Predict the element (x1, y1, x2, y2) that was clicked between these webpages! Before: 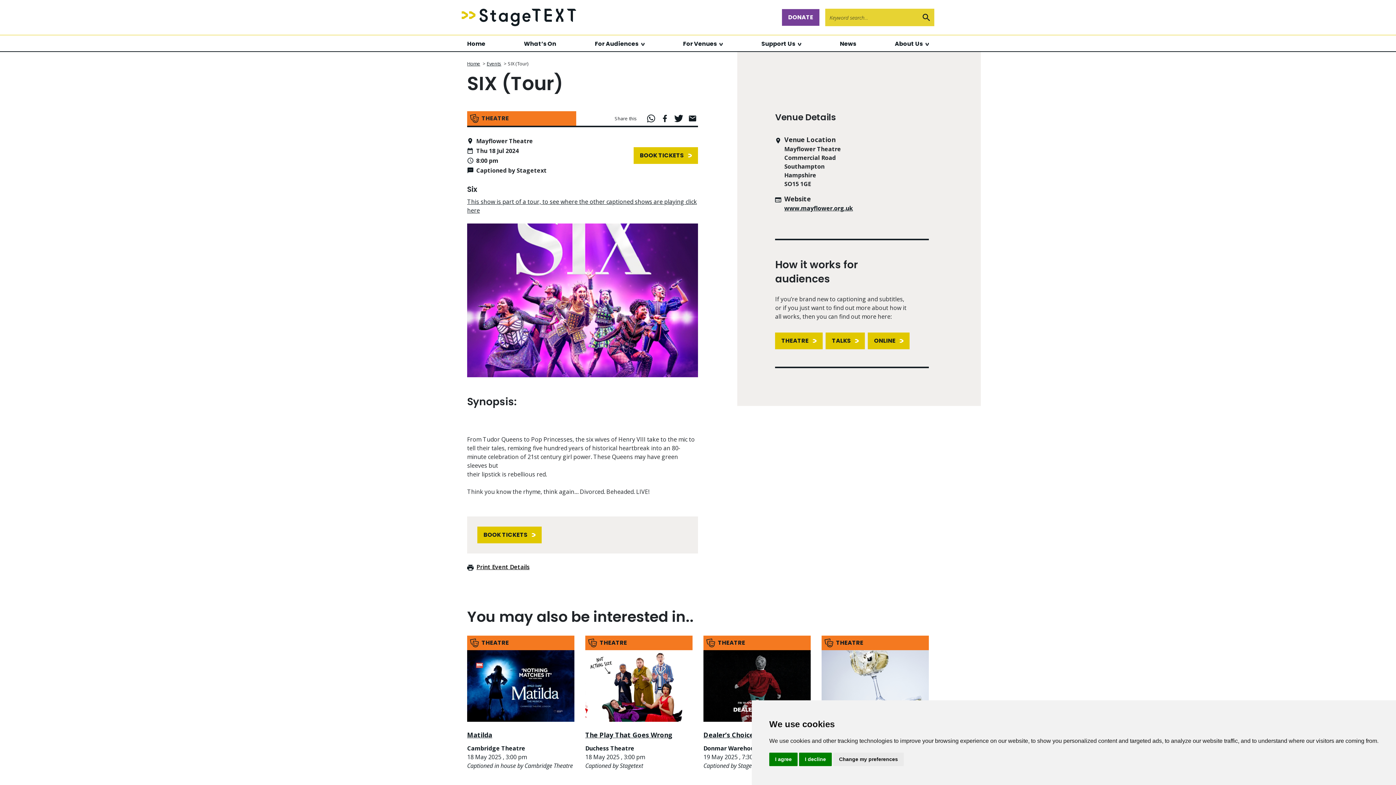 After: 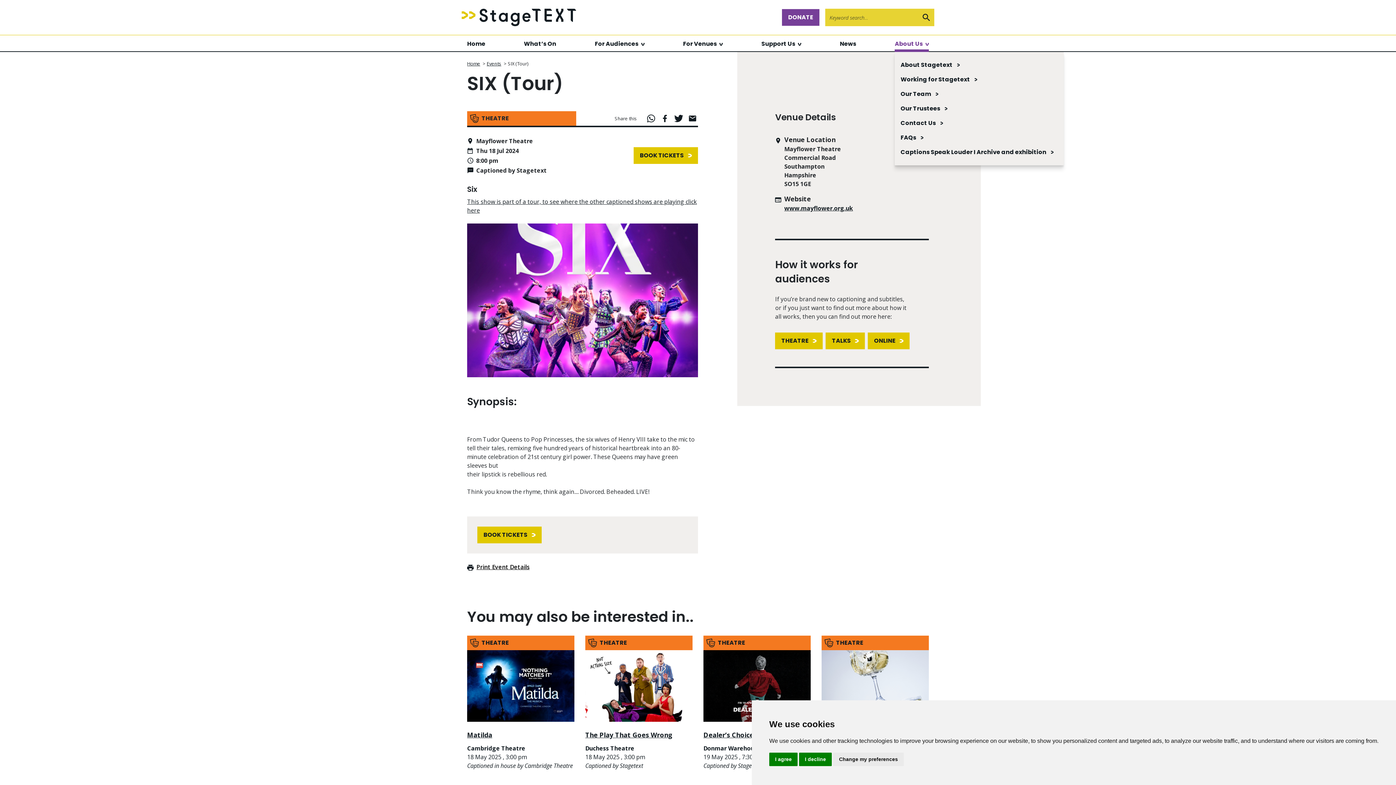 Action: label: About Us bbox: (895, 35, 929, 51)